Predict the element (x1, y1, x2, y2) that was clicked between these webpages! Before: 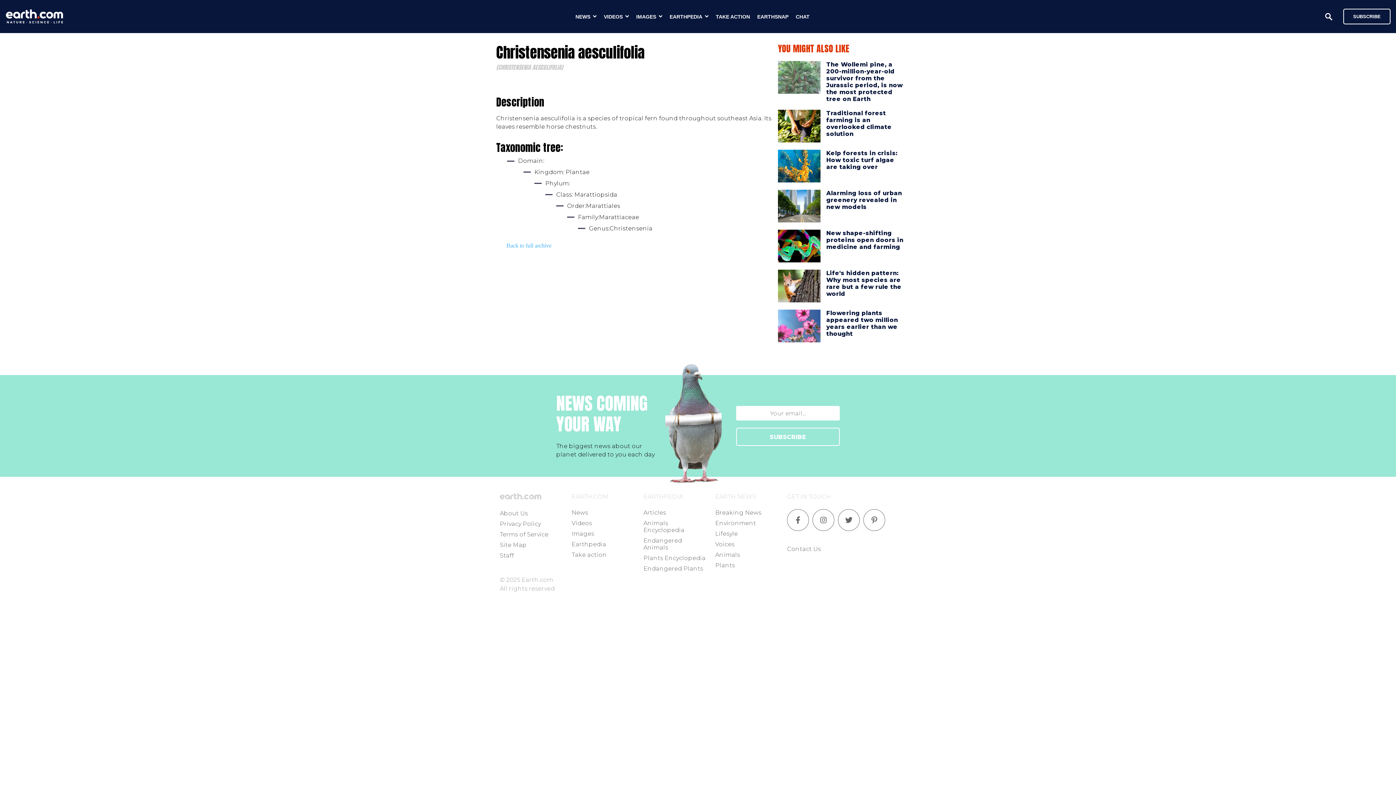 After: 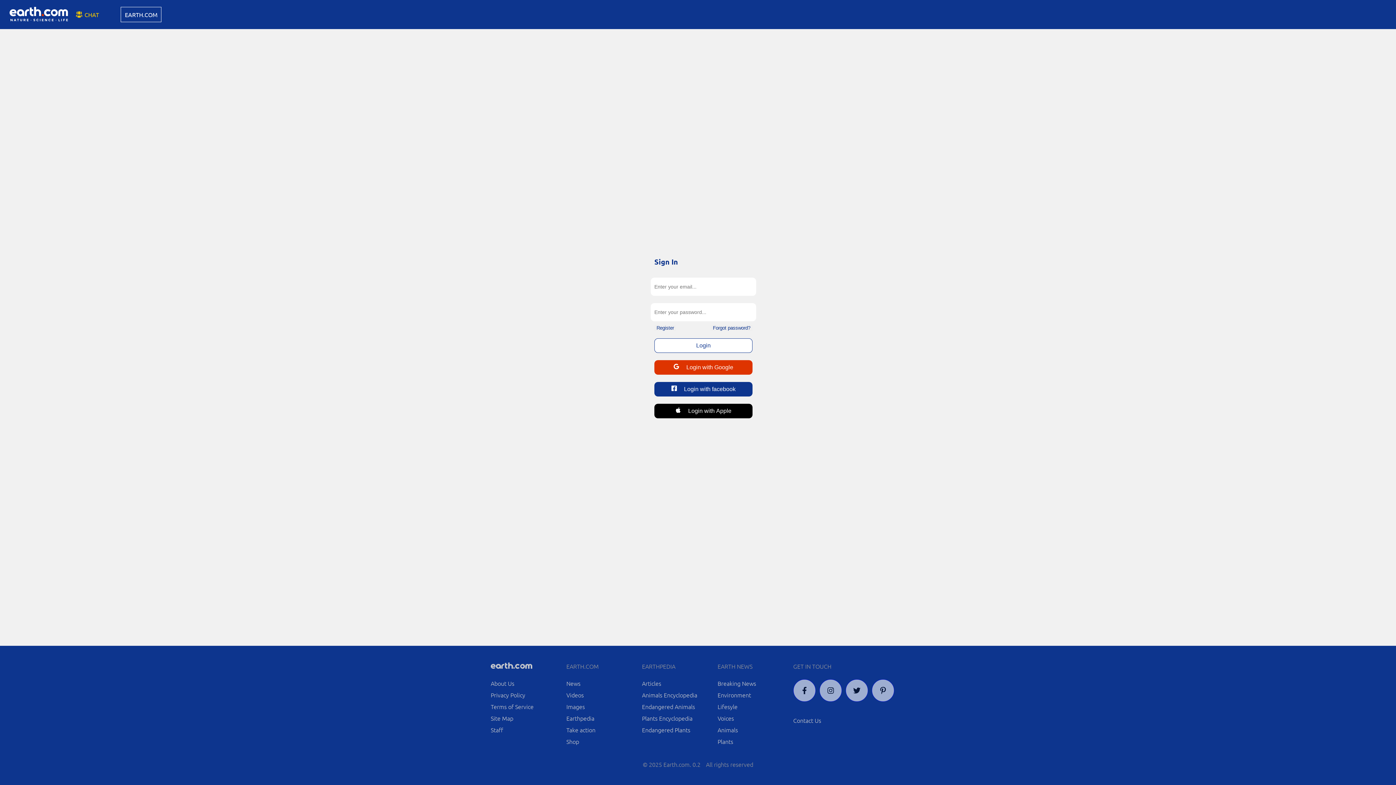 Action: bbox: (796, 13, 809, 19) label: CHAT